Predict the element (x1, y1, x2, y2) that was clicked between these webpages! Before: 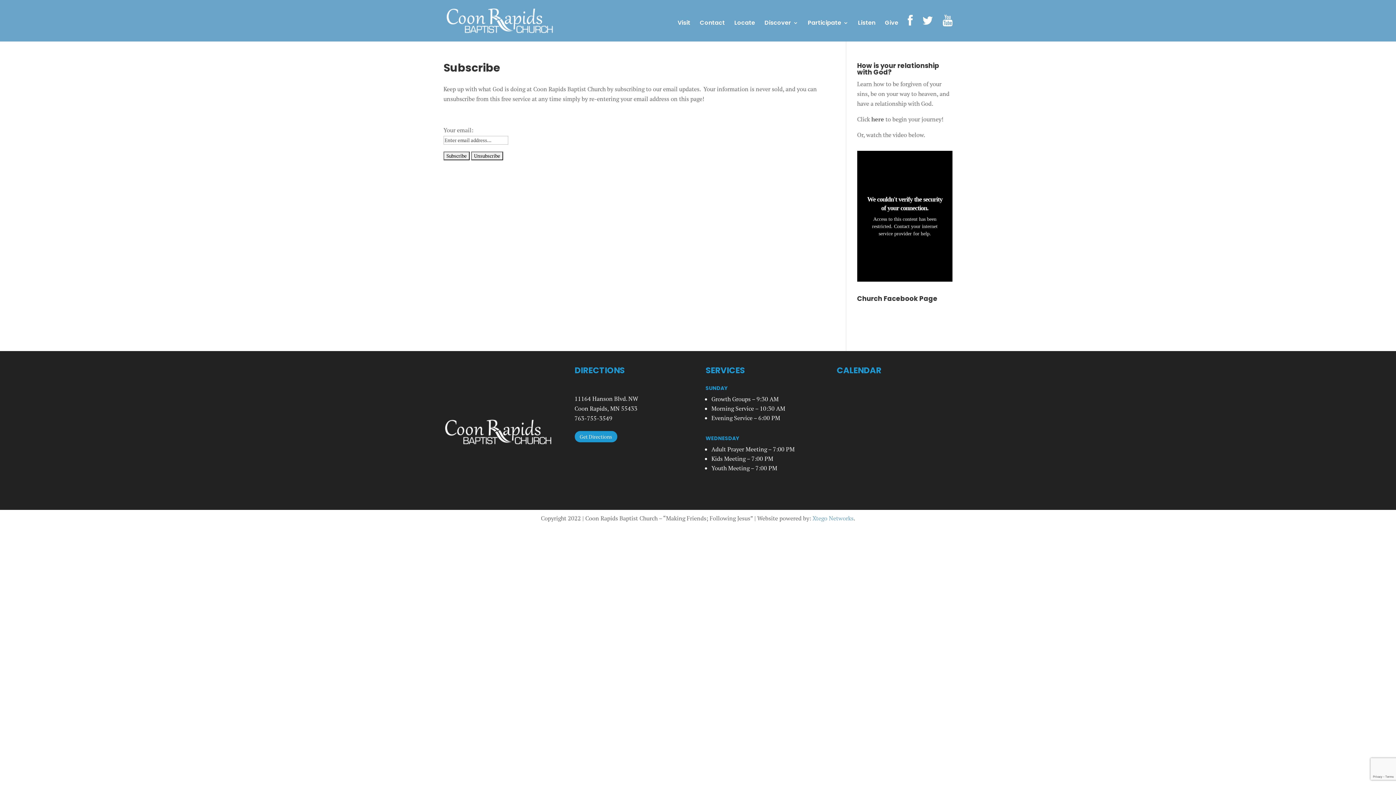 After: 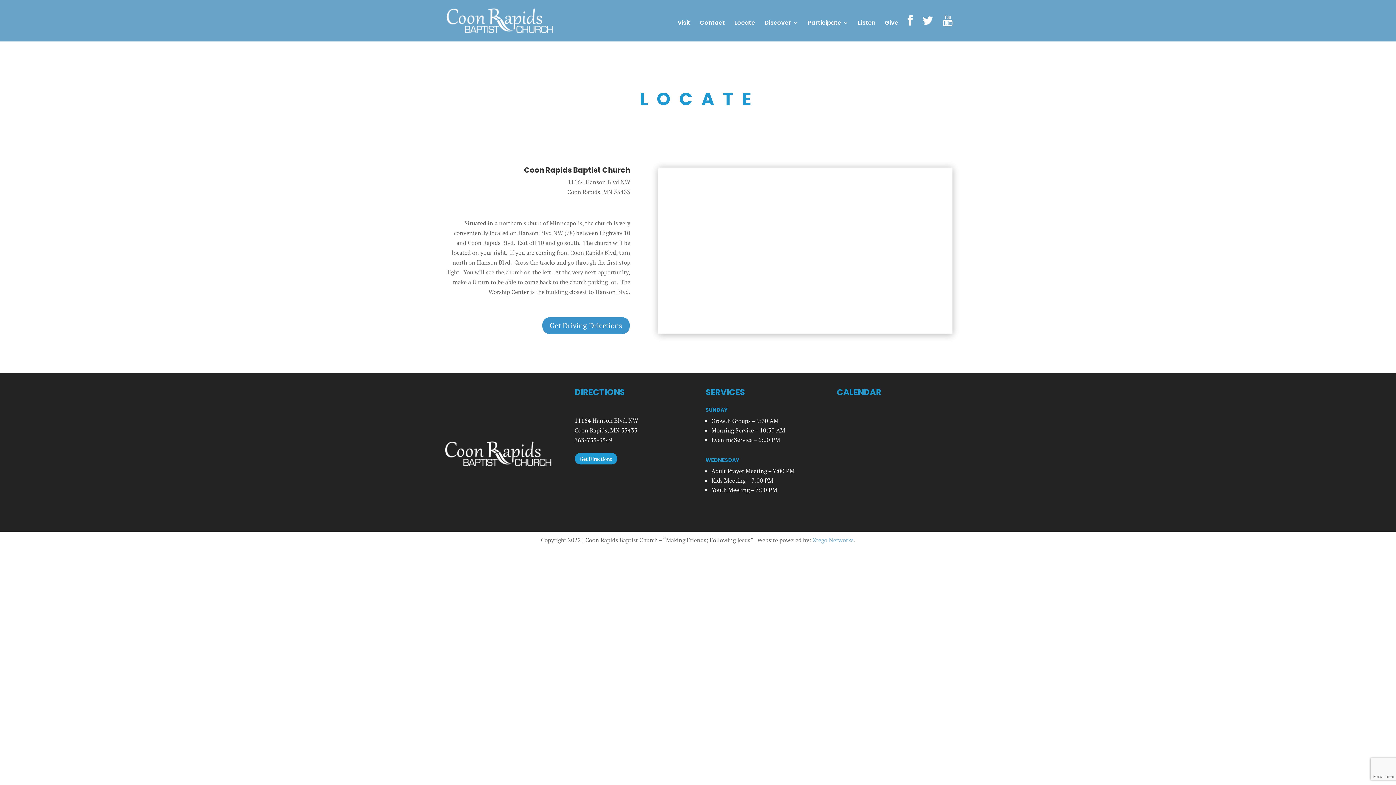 Action: label: Get Directions bbox: (574, 431, 617, 442)